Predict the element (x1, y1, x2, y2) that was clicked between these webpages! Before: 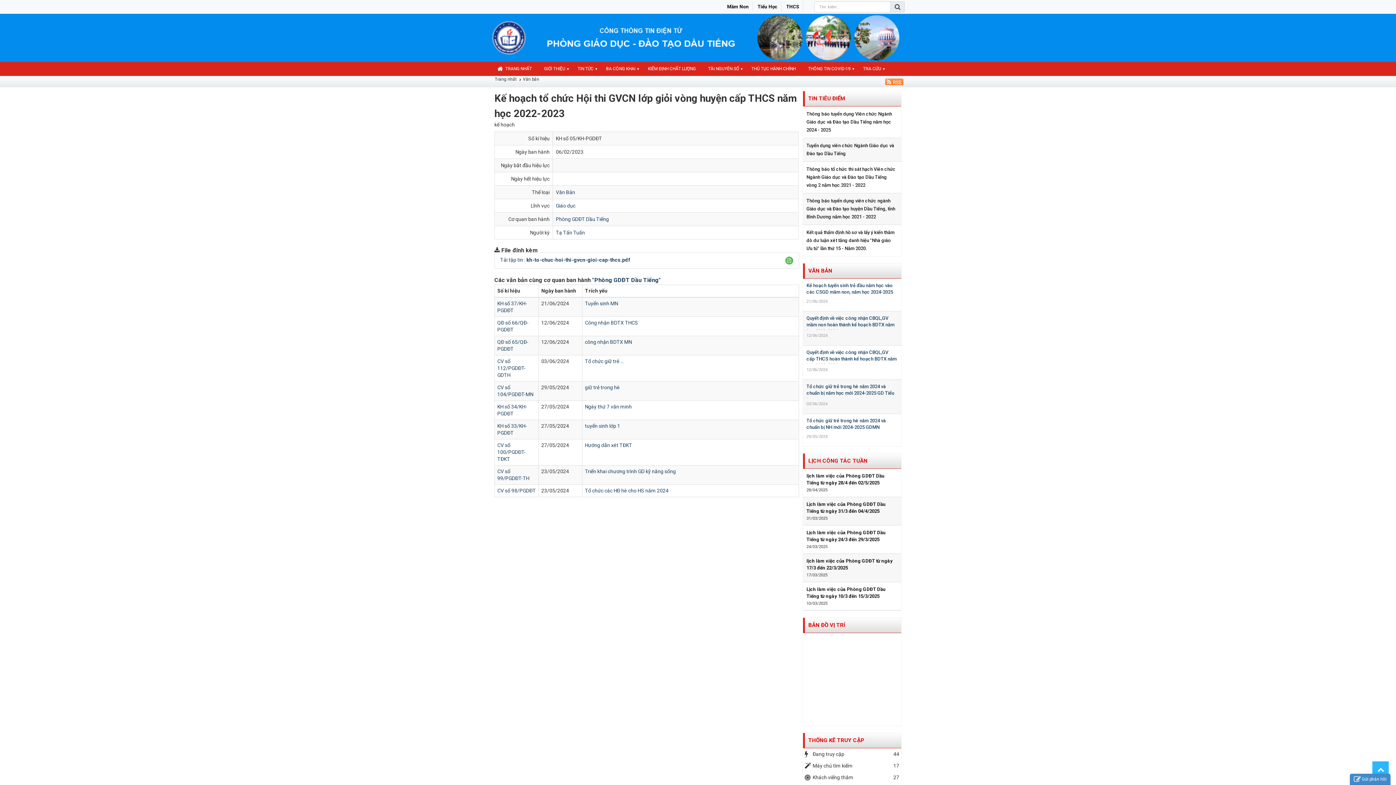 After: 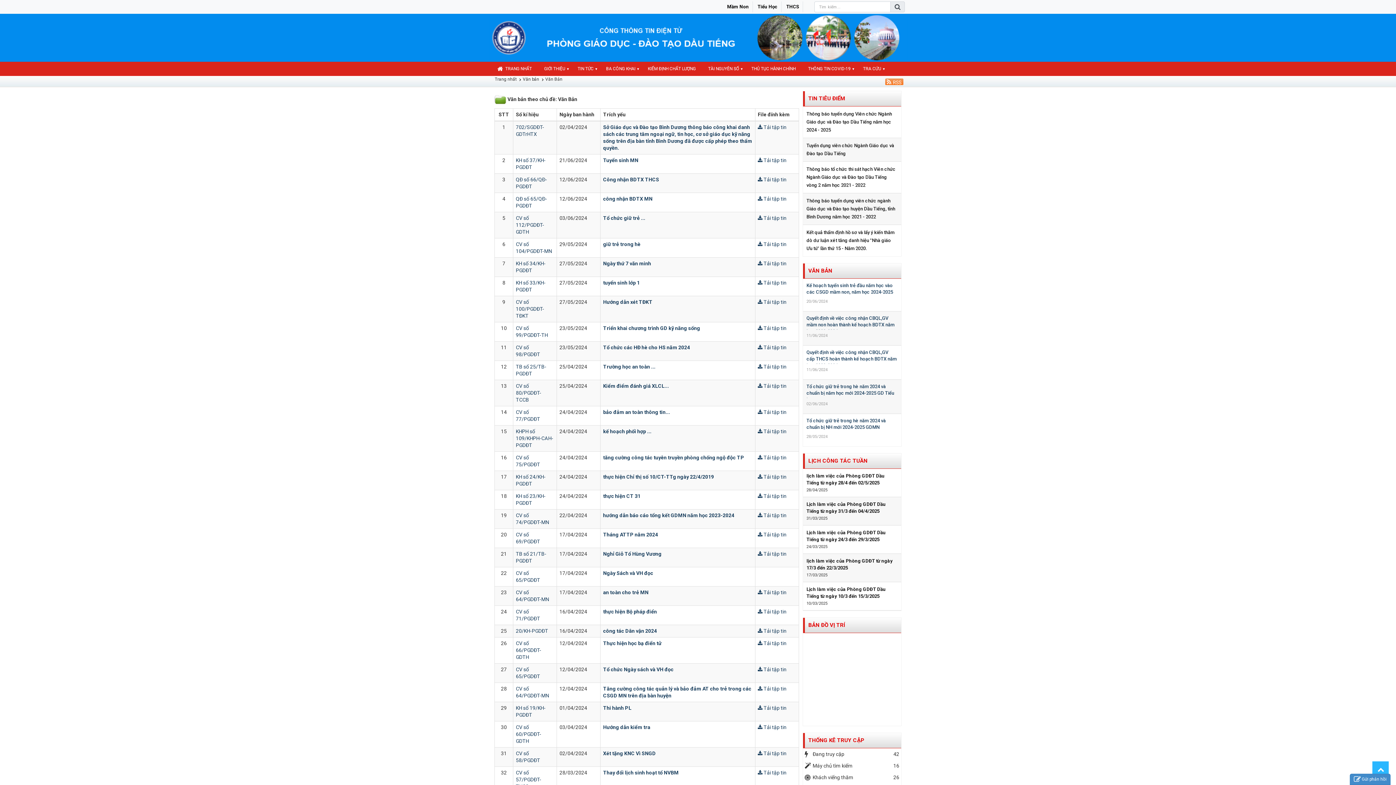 Action: label: Văn Bản bbox: (556, 189, 575, 195)